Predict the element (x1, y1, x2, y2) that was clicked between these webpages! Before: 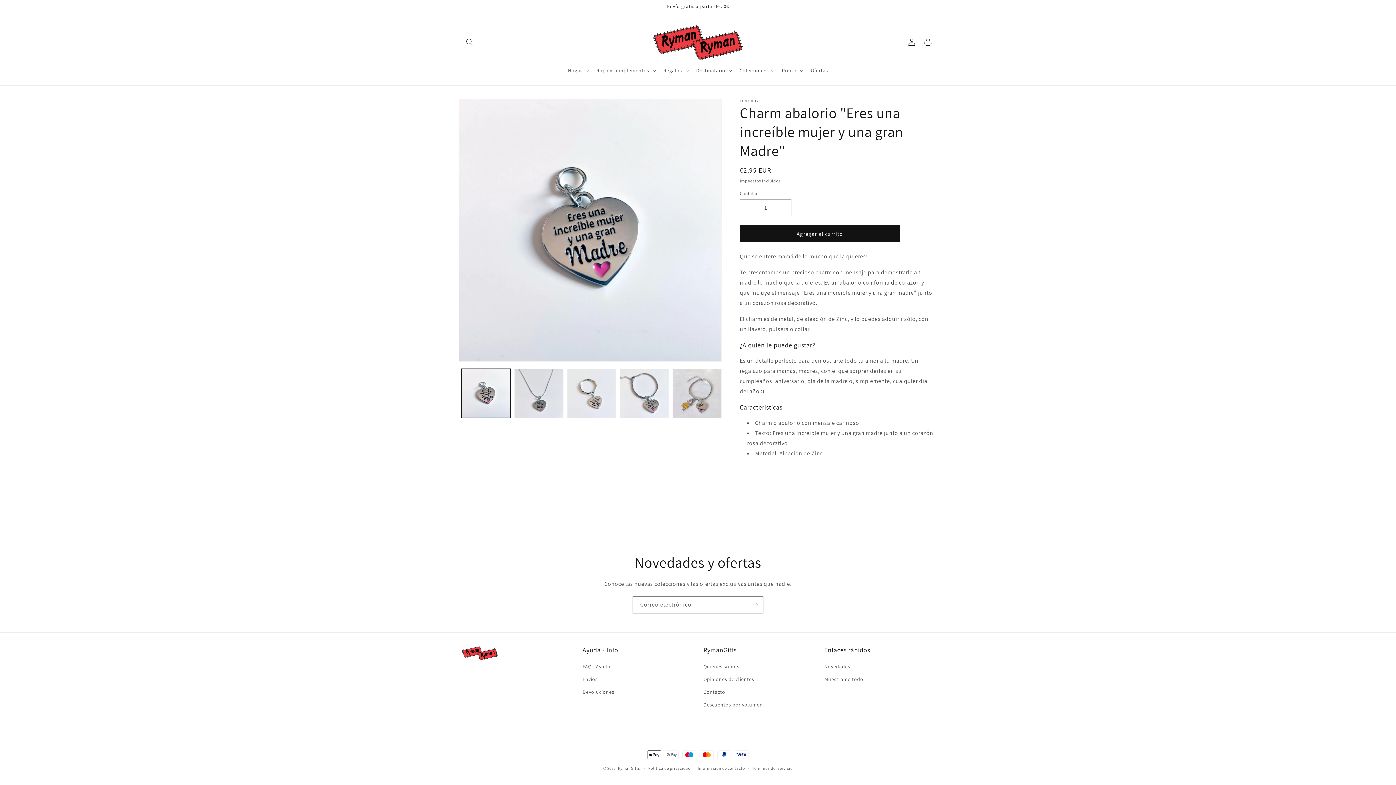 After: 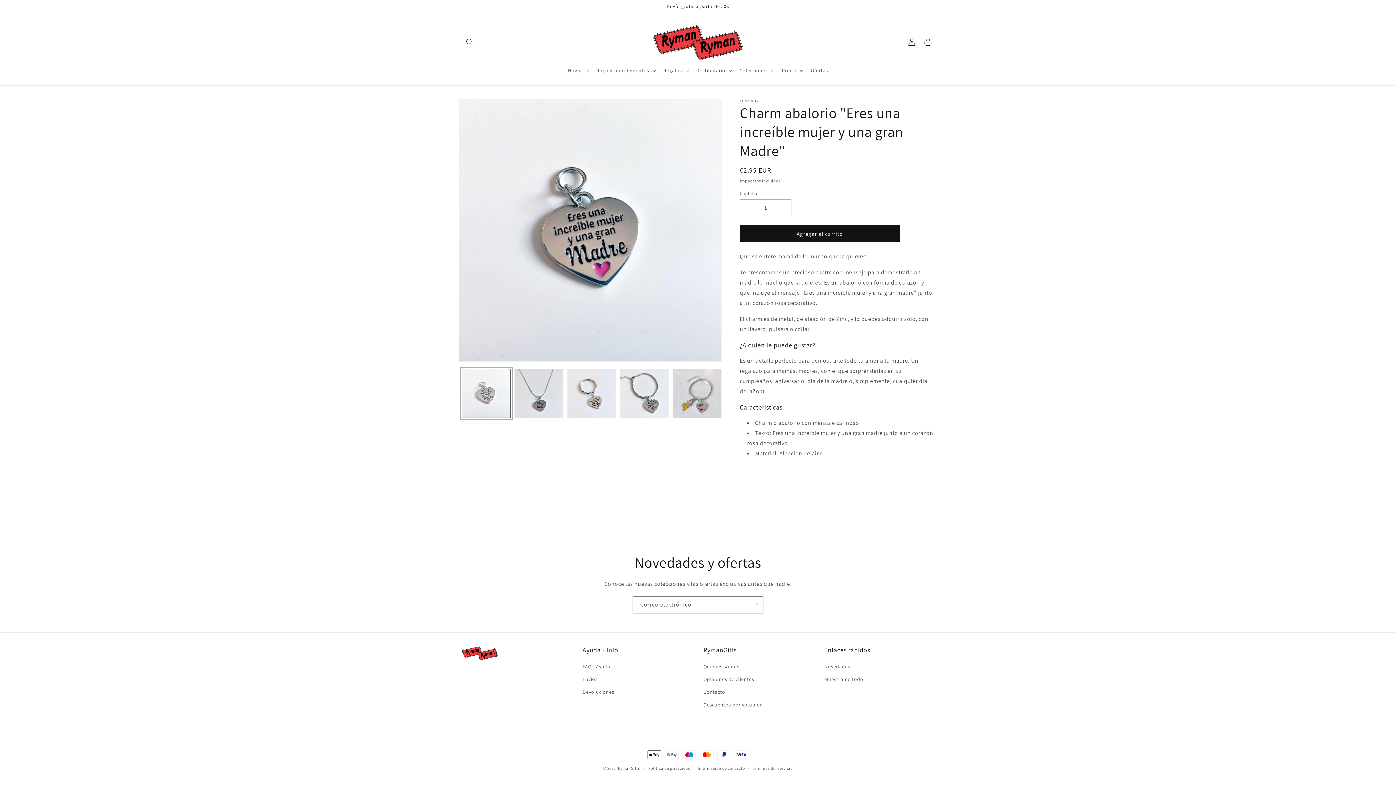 Action: label: Cargar la imagen 1 en la vista de la galería bbox: (461, 369, 510, 418)